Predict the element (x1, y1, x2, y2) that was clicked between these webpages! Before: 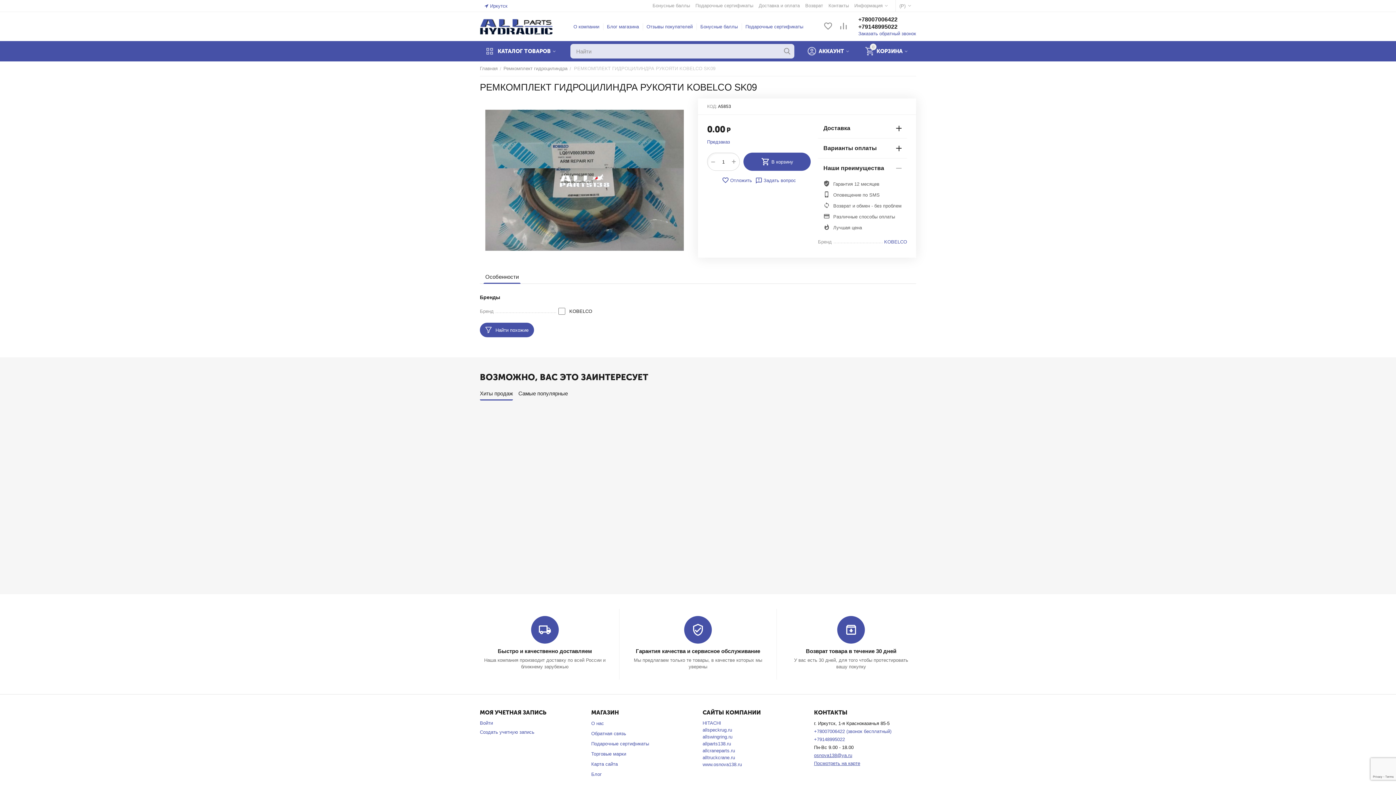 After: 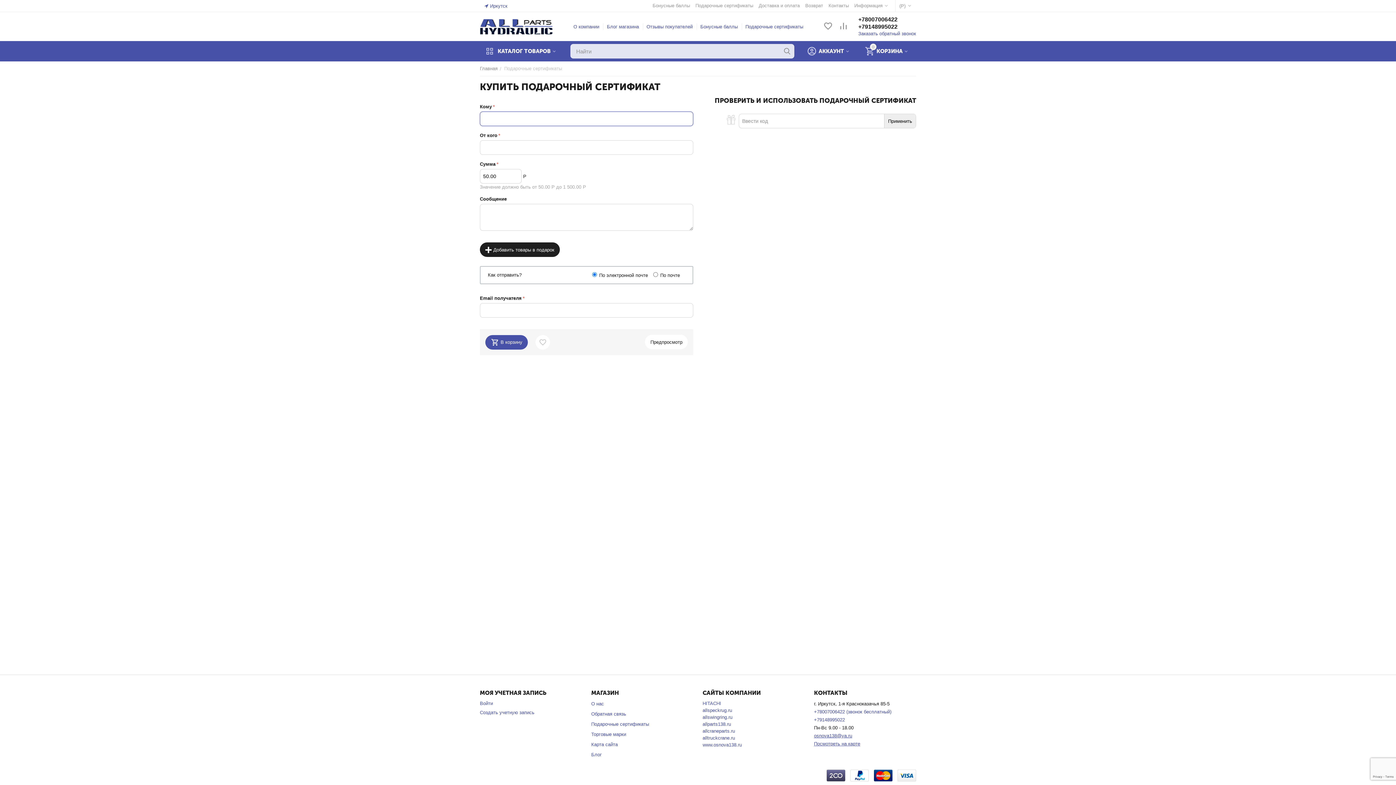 Action: label: Подарочные сертификаты bbox: (591, 741, 649, 746)